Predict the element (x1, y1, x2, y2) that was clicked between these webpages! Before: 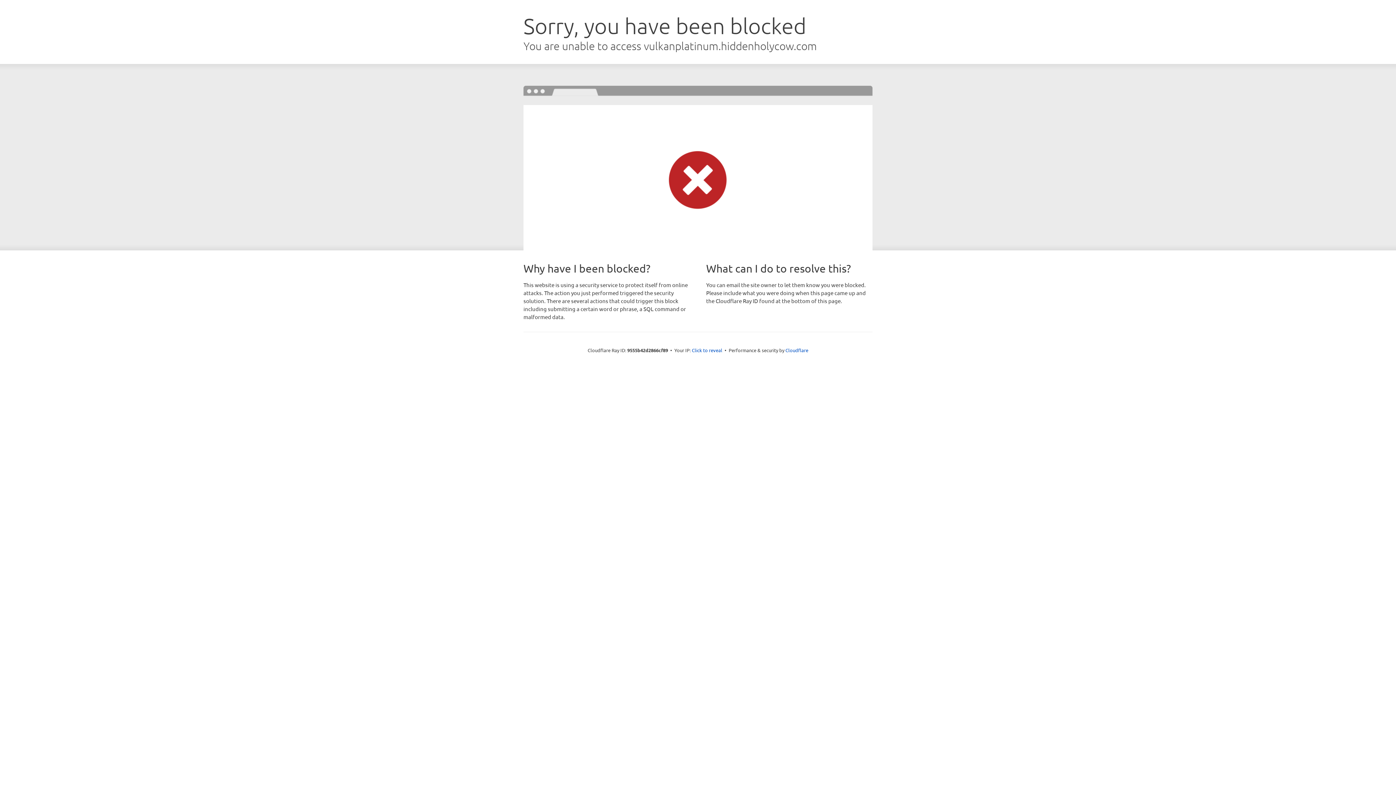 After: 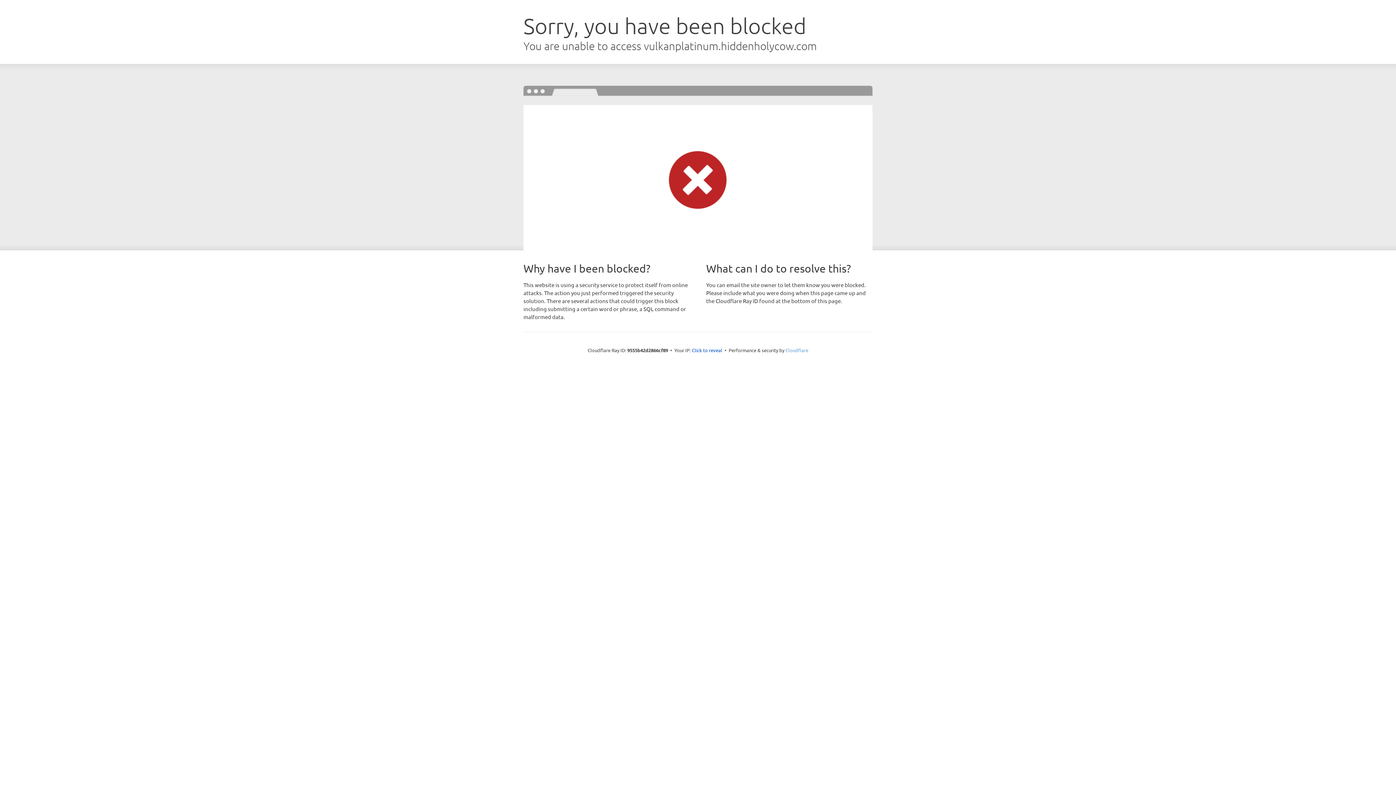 Action: bbox: (785, 347, 808, 353) label: Cloudflare